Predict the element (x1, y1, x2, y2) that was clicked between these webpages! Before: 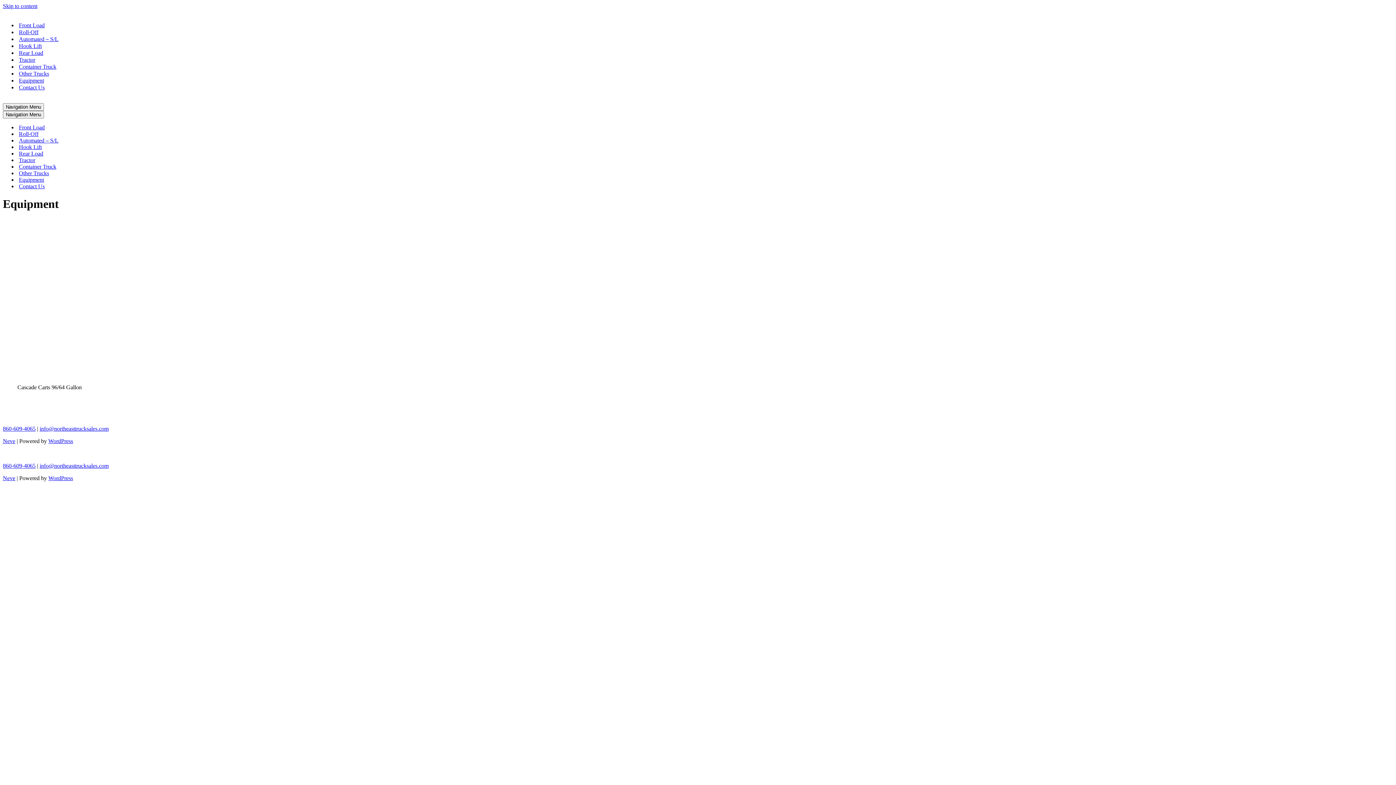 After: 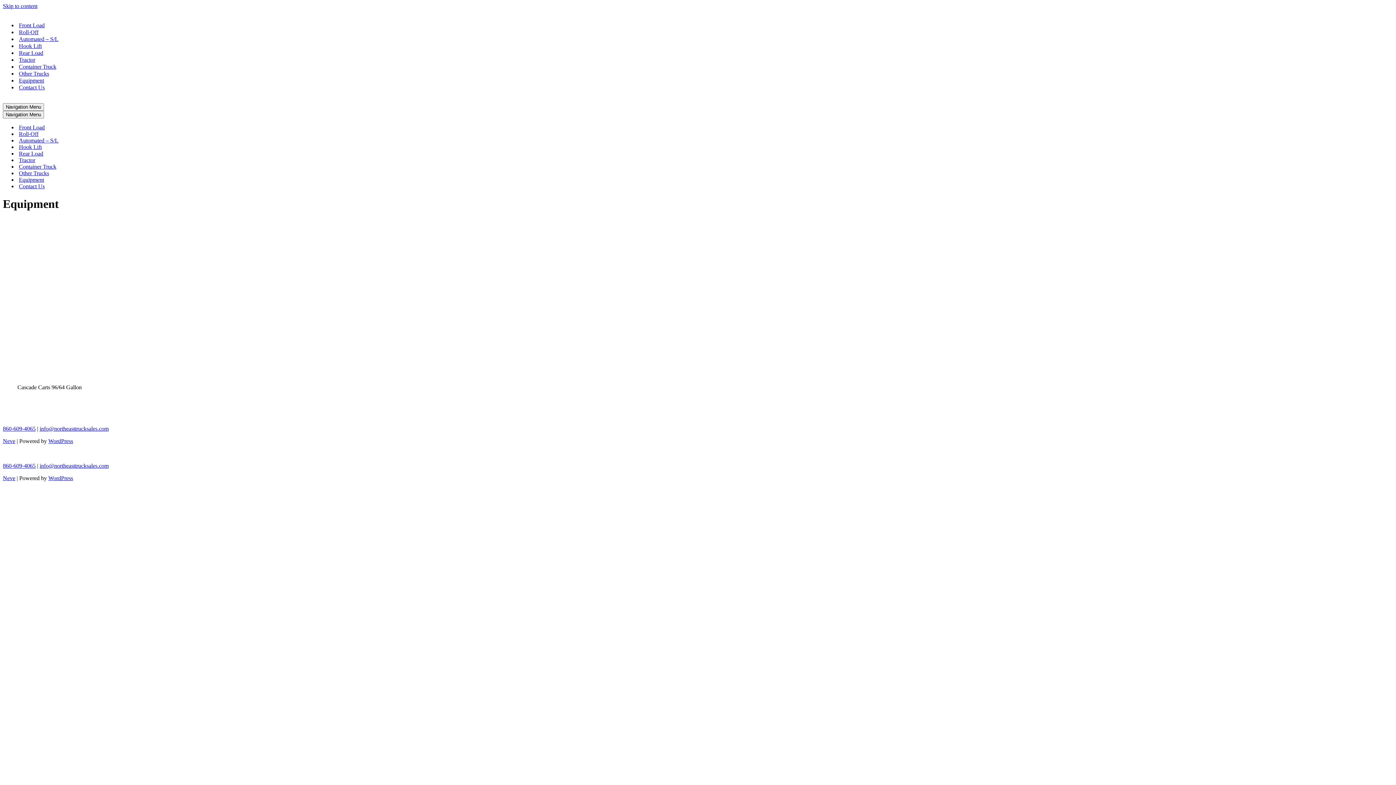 Action: bbox: (2, 462, 35, 469) label: 860-609-4065